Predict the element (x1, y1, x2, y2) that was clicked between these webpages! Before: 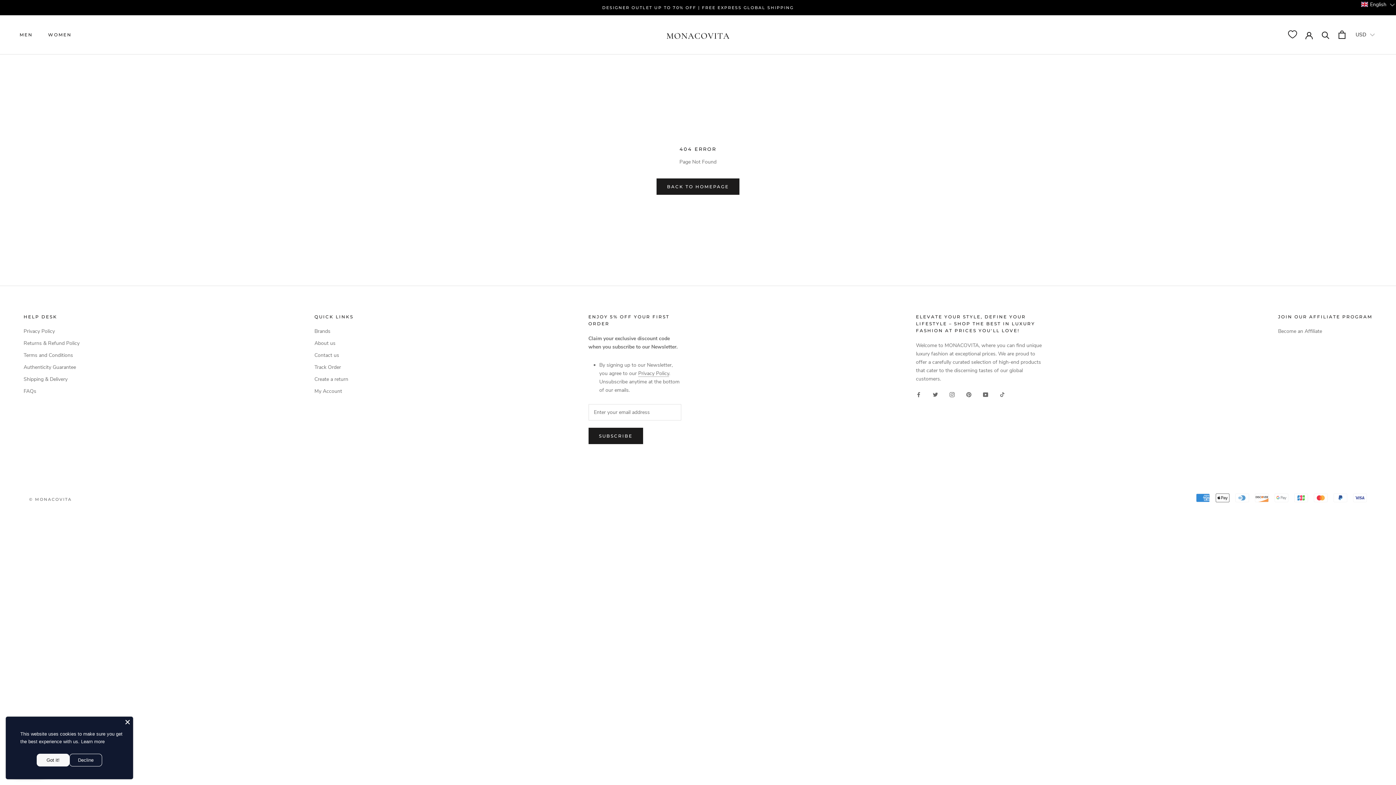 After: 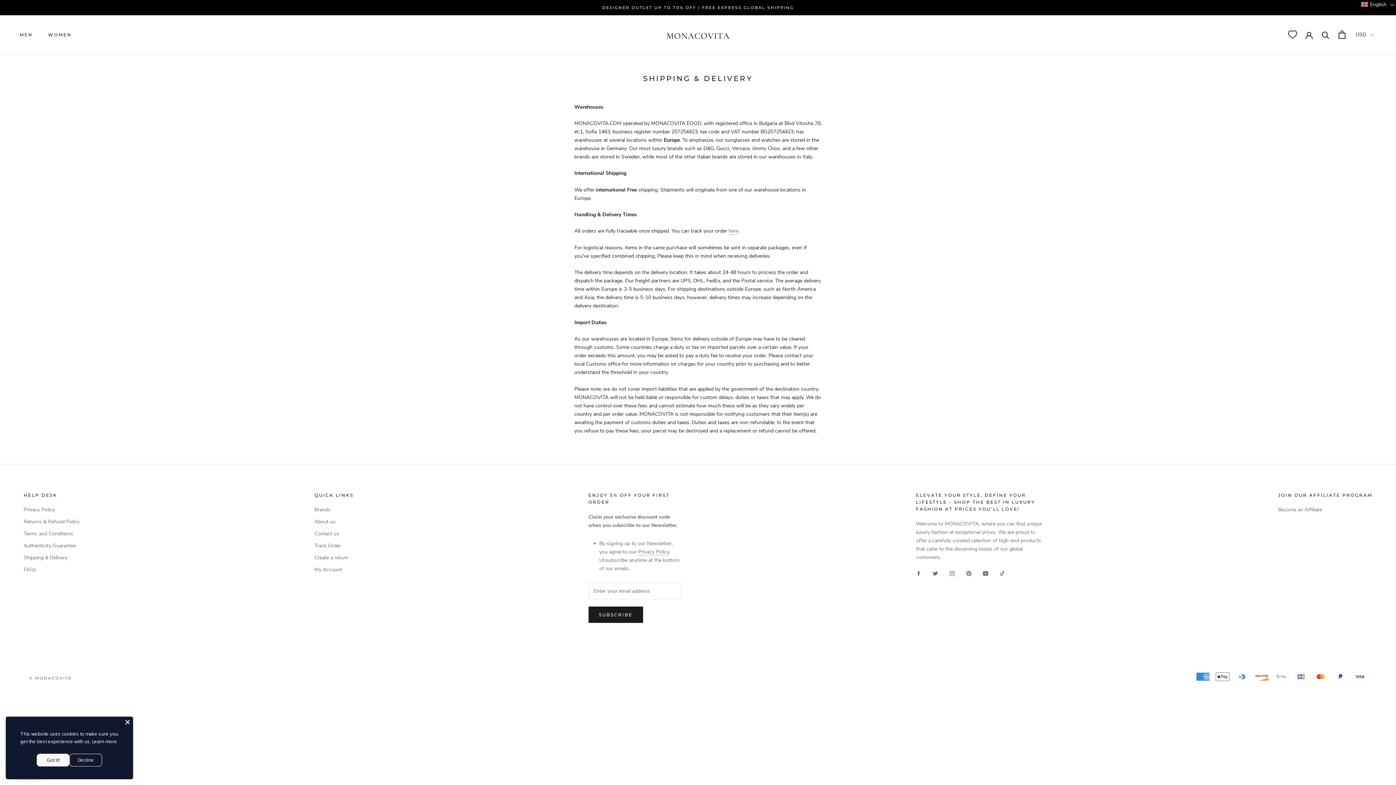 Action: label: Shipping & Delivery bbox: (23, 375, 79, 383)